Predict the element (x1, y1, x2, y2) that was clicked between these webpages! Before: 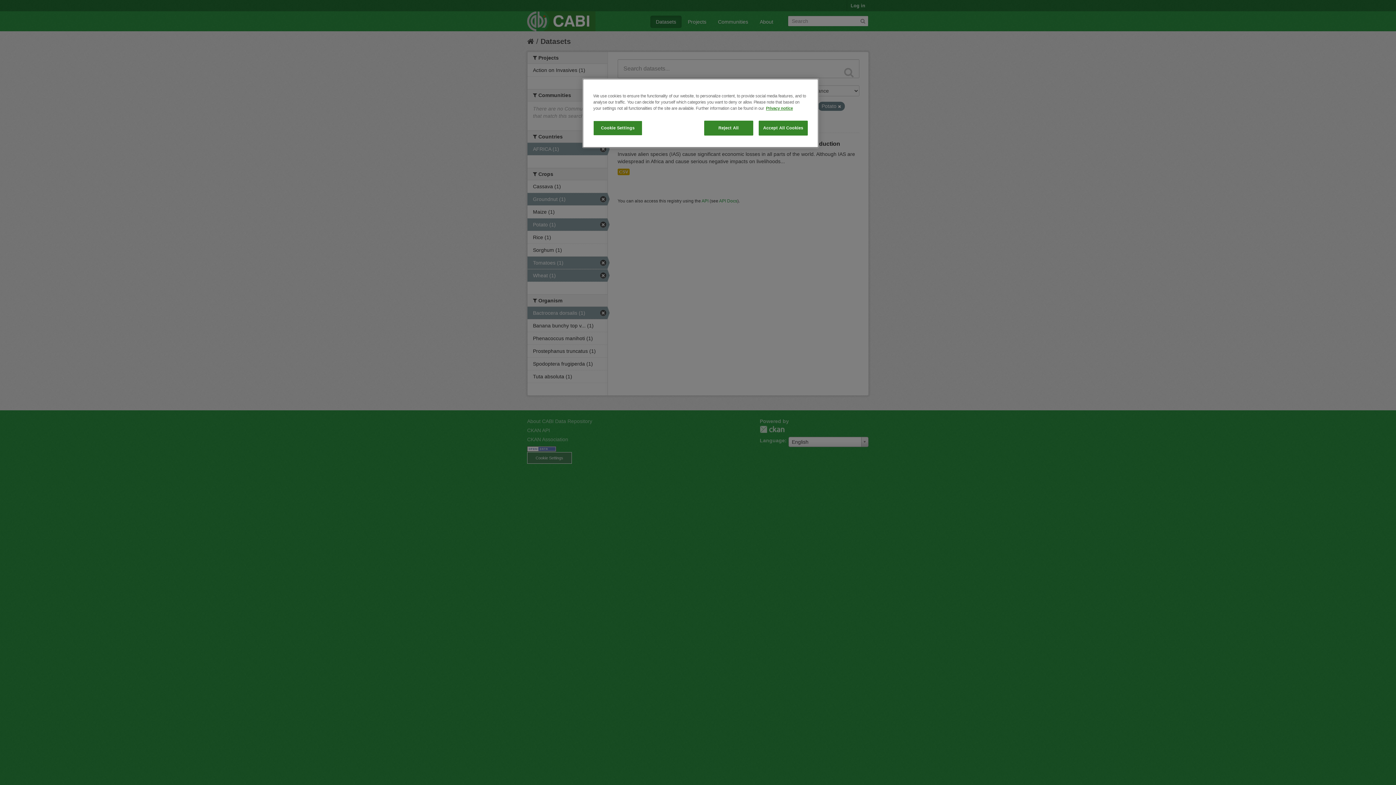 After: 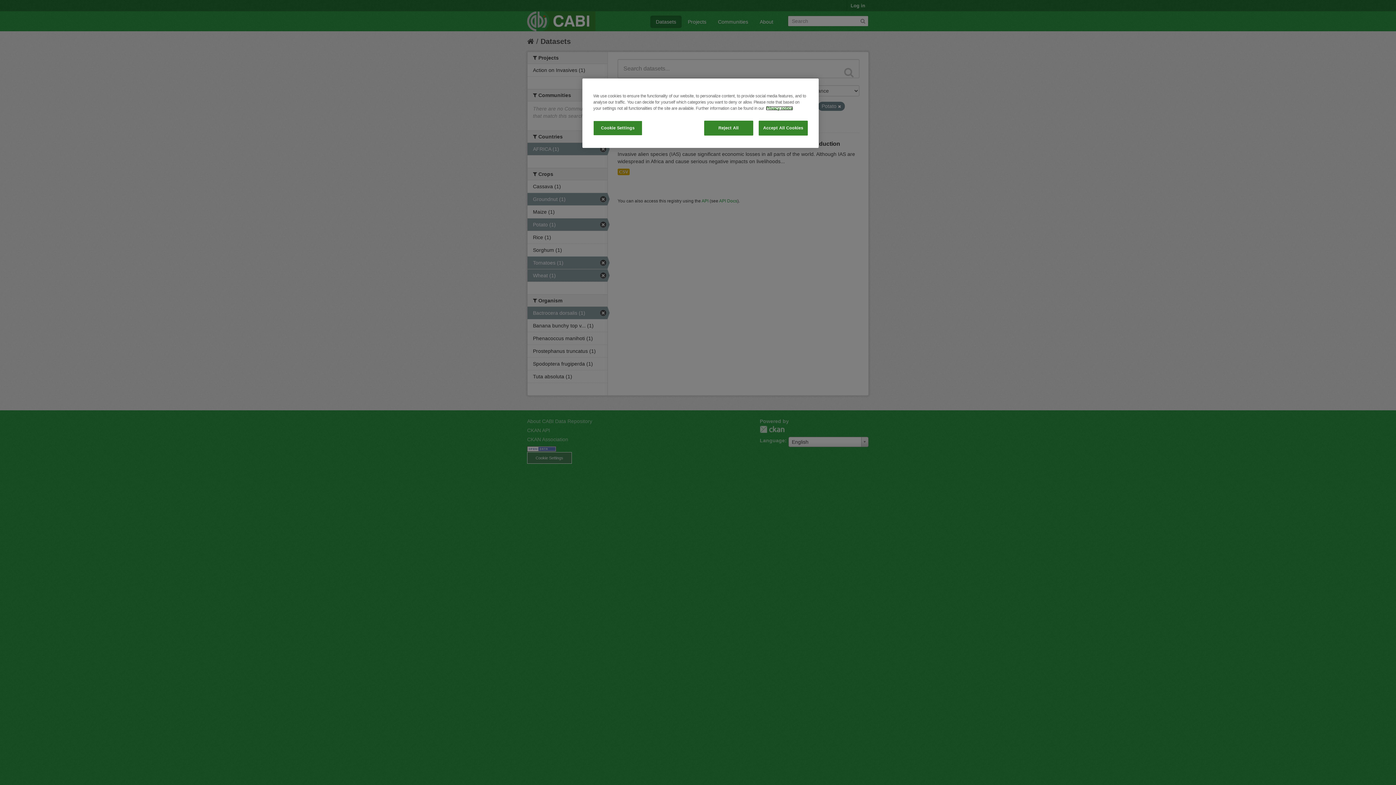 Action: bbox: (766, 106, 793, 110) label: More information about your privacy, opens in a new tab